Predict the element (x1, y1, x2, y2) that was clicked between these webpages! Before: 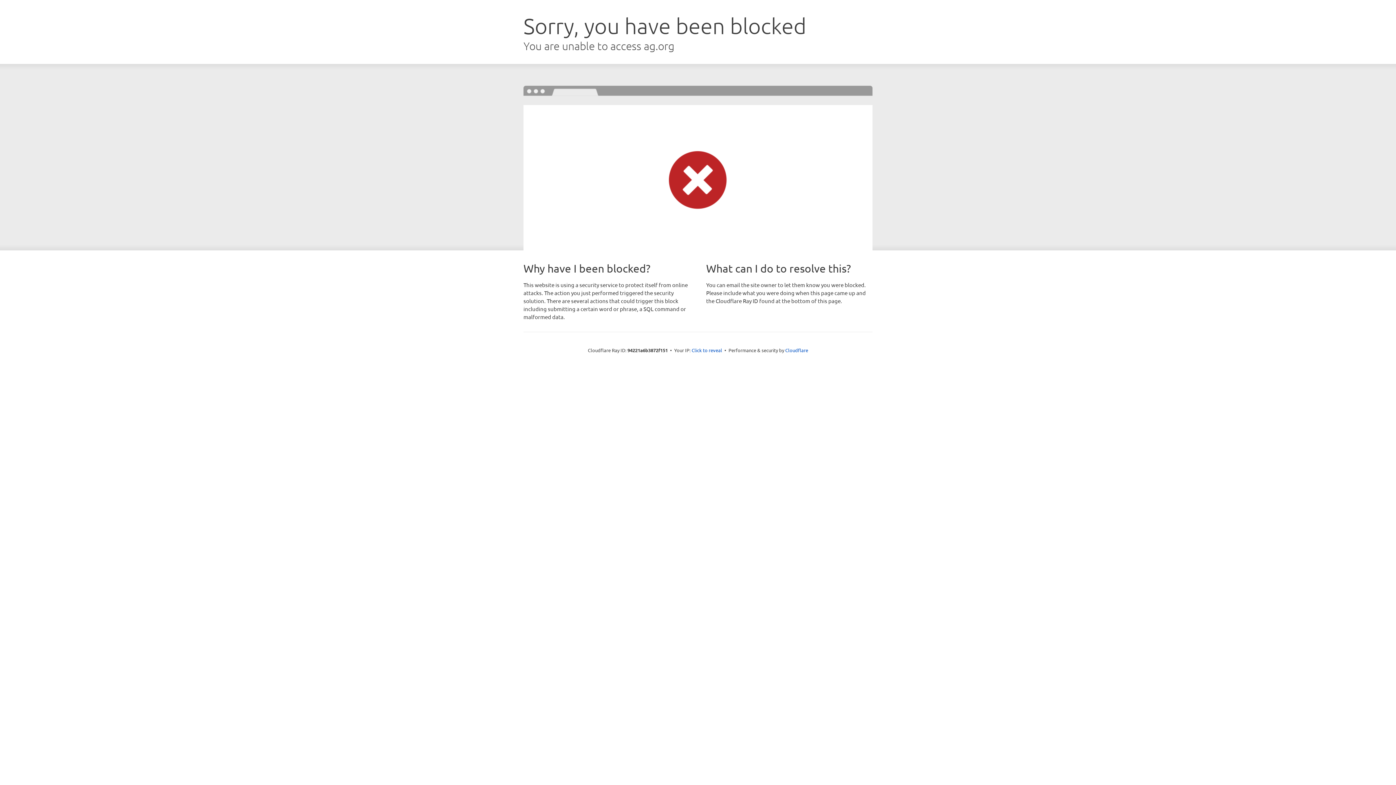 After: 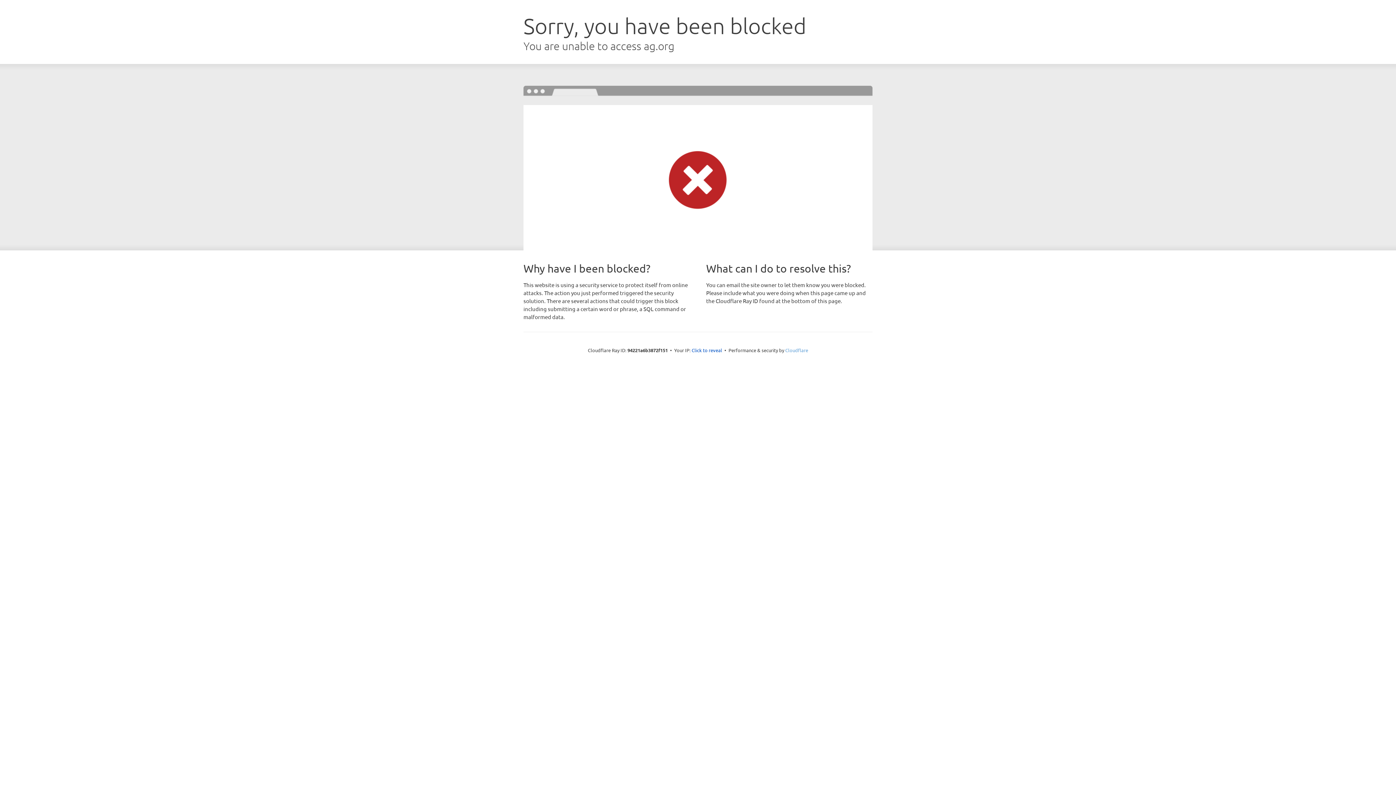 Action: bbox: (785, 347, 808, 353) label: Cloudflare